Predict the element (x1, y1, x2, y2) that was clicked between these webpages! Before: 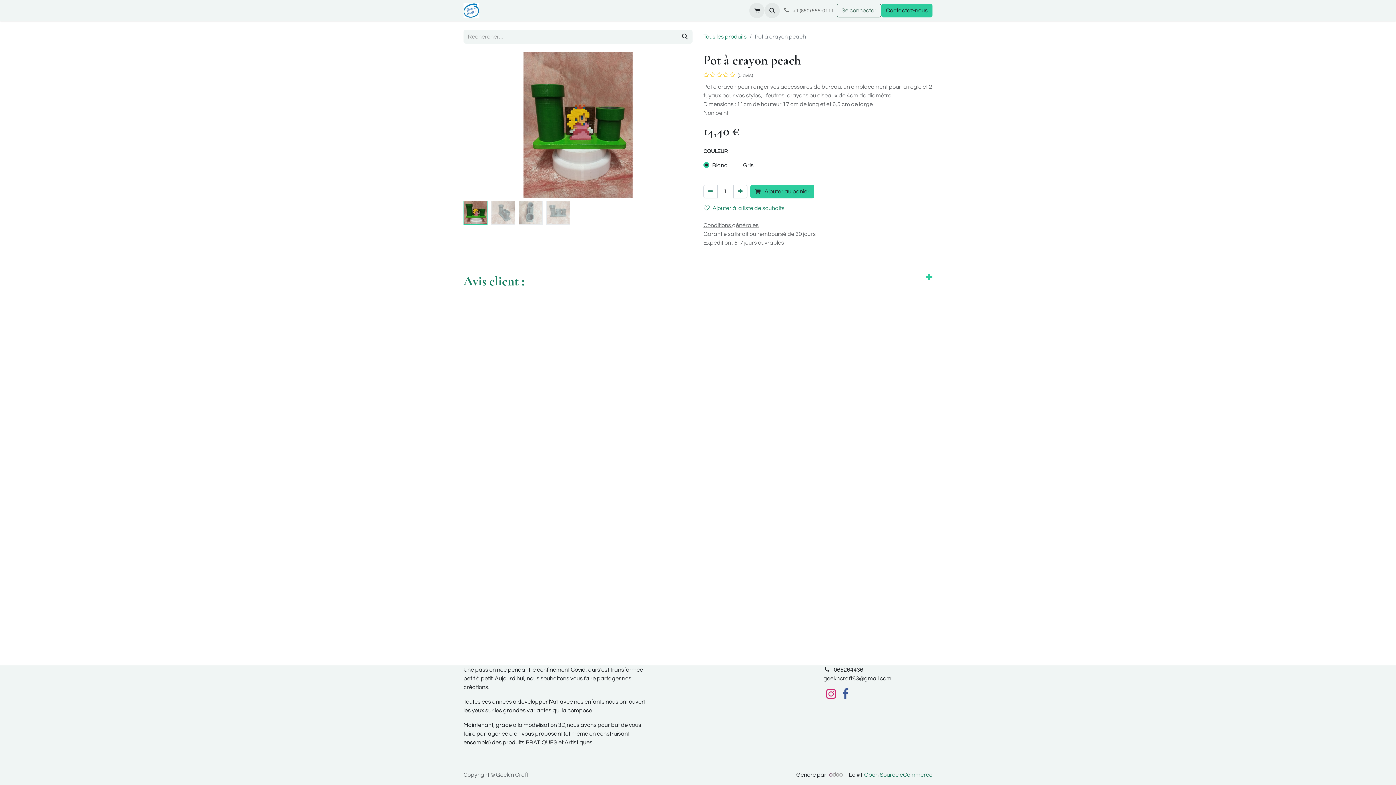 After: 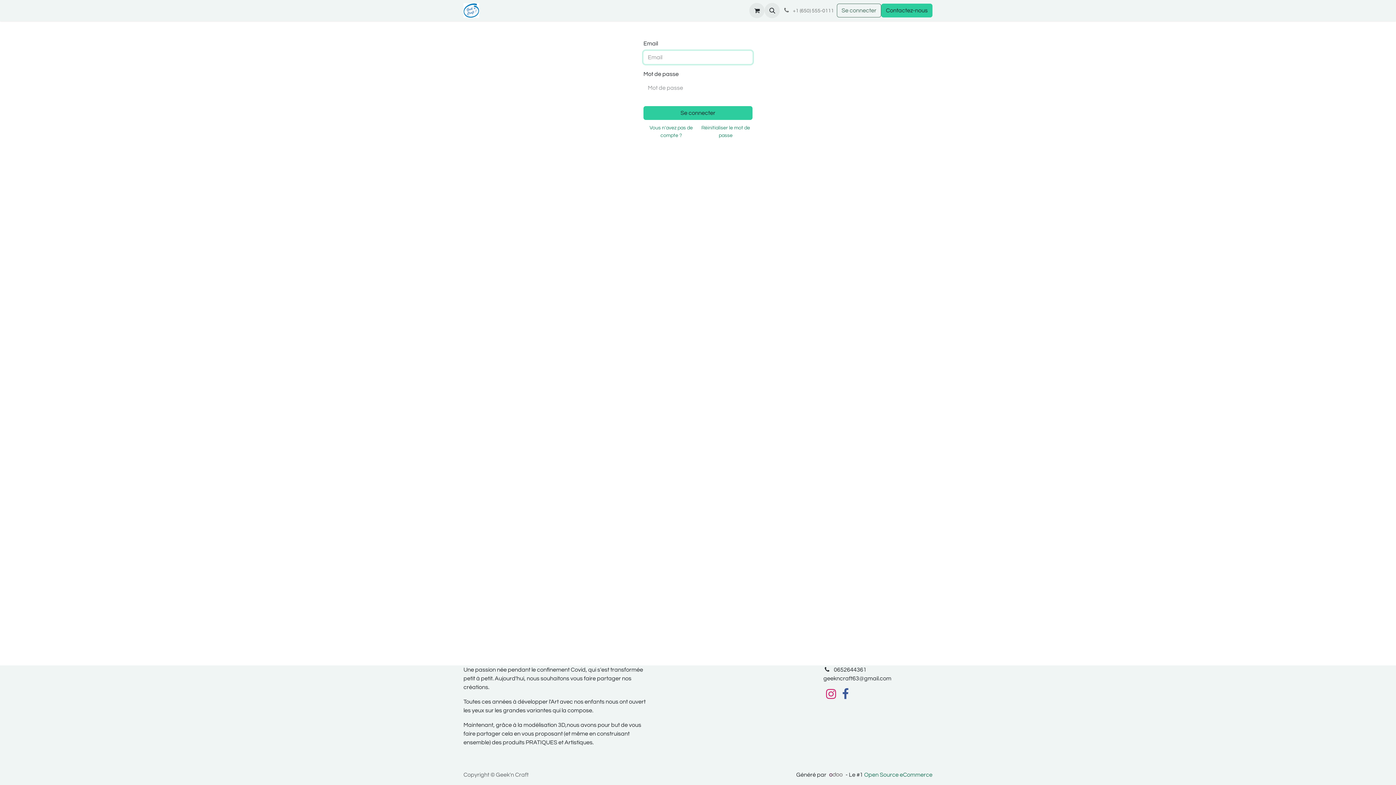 Action: bbox: (837, 3, 881, 17) label: Se connecter